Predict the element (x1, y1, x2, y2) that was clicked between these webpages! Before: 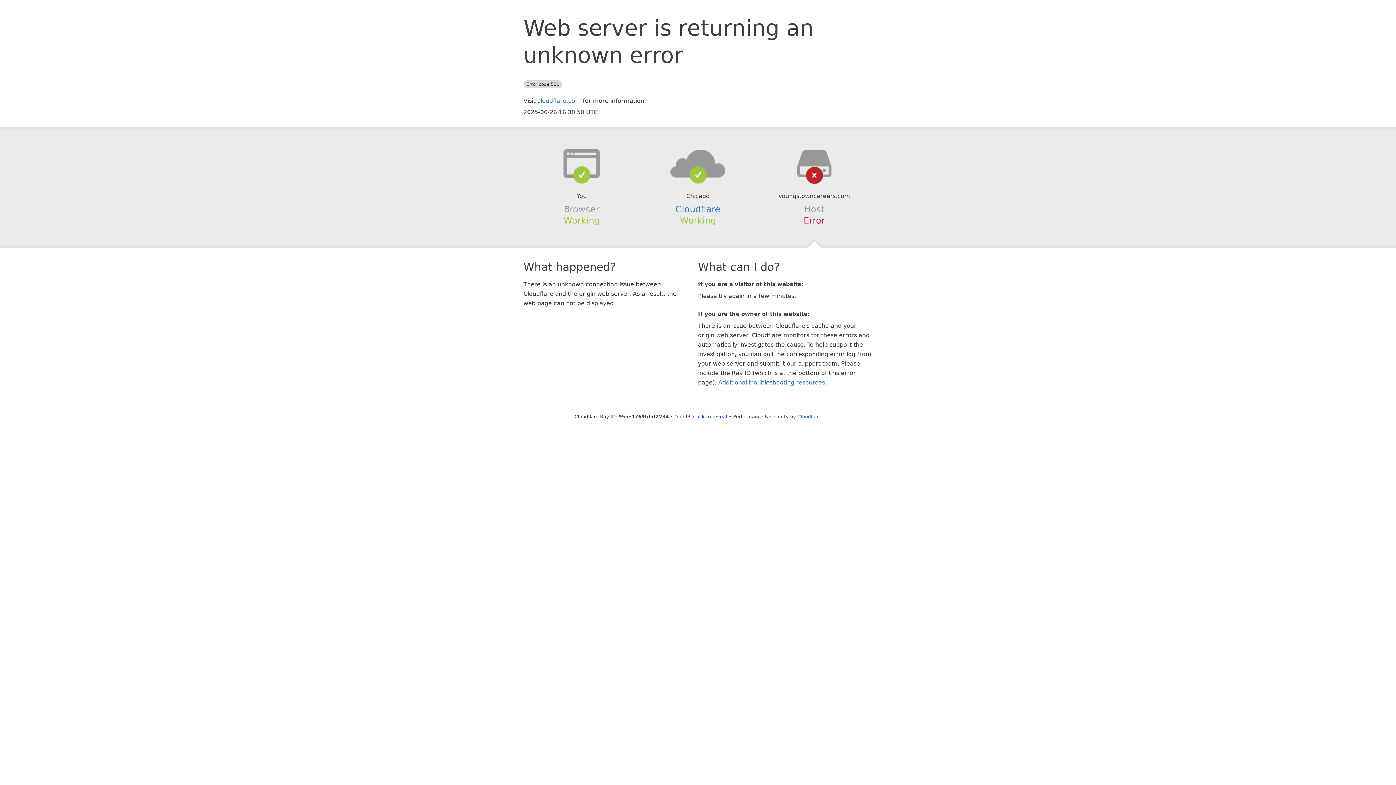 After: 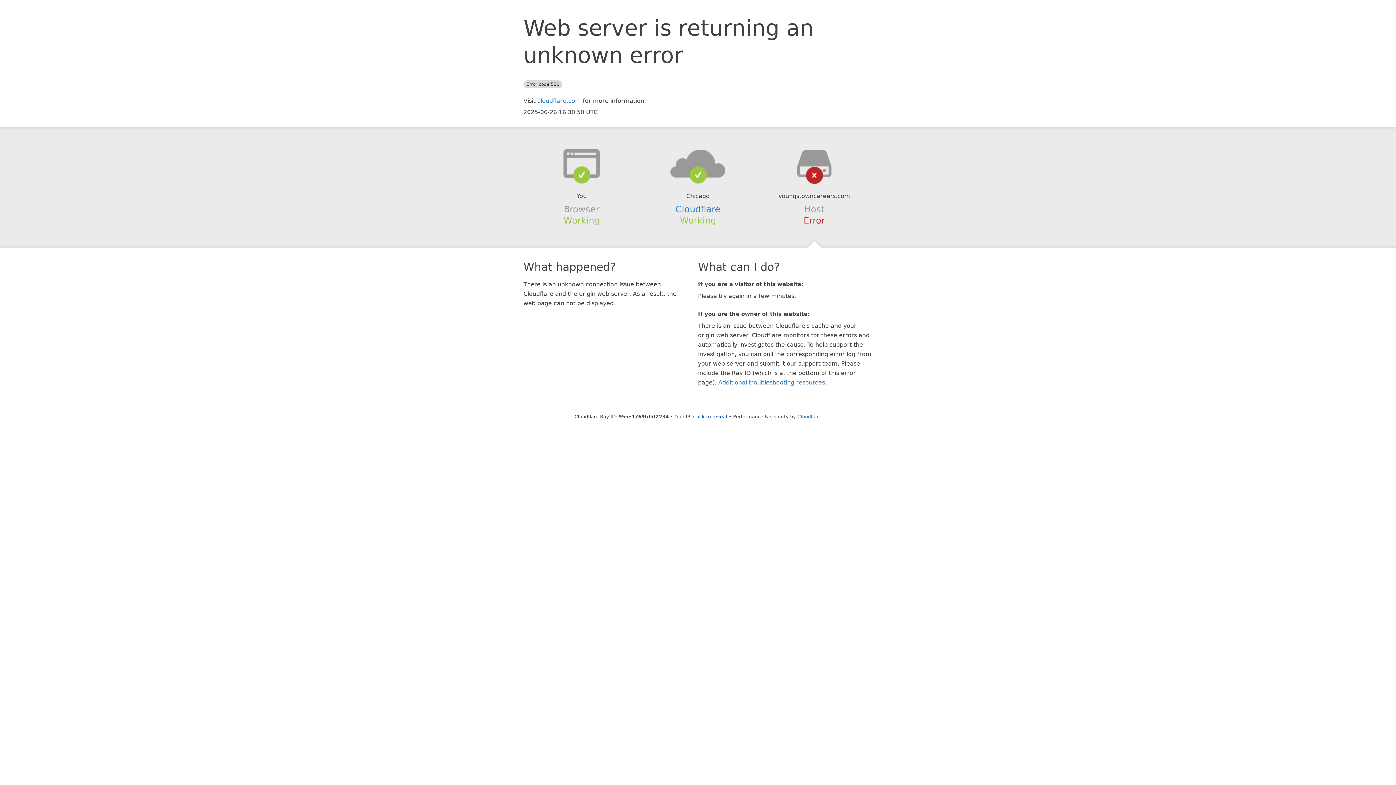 Action: bbox: (639, 148, 756, 178)